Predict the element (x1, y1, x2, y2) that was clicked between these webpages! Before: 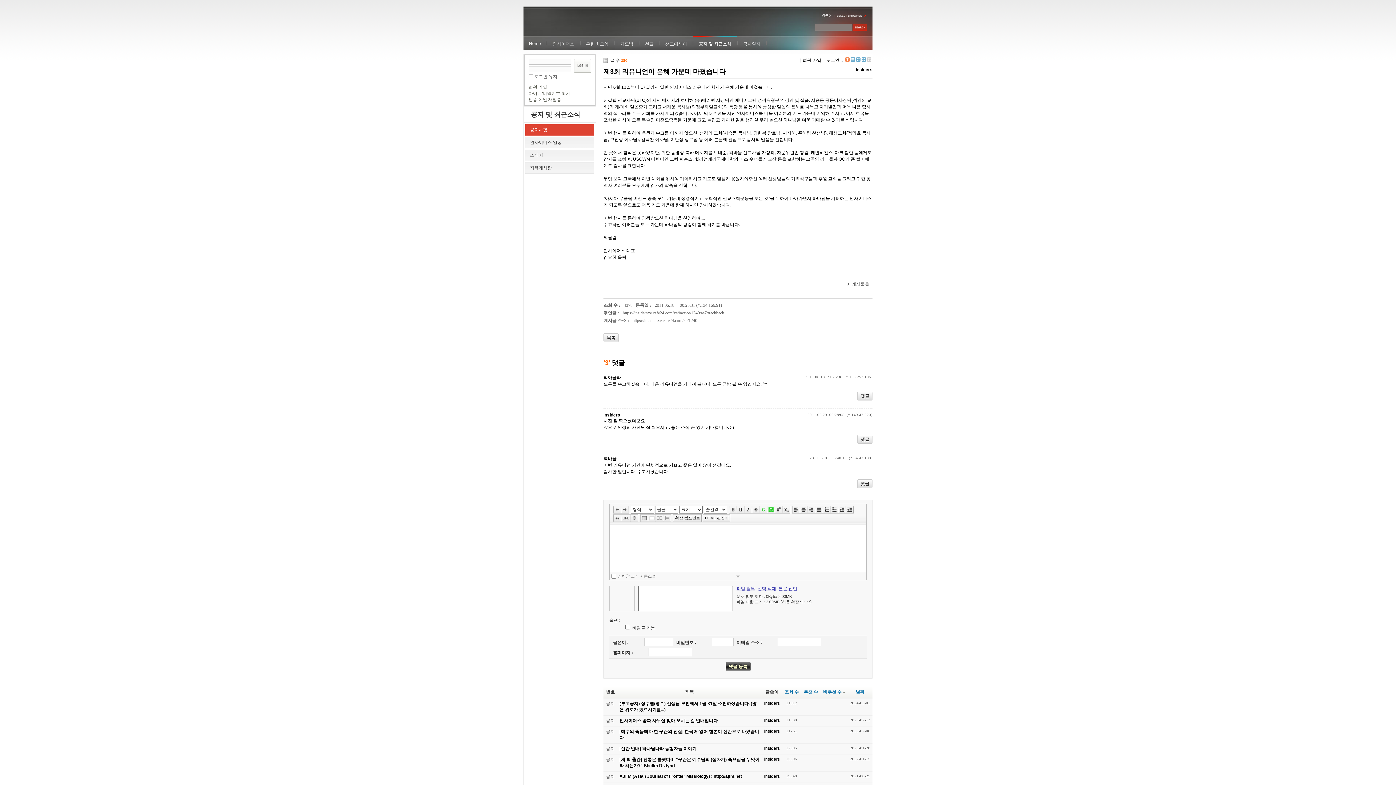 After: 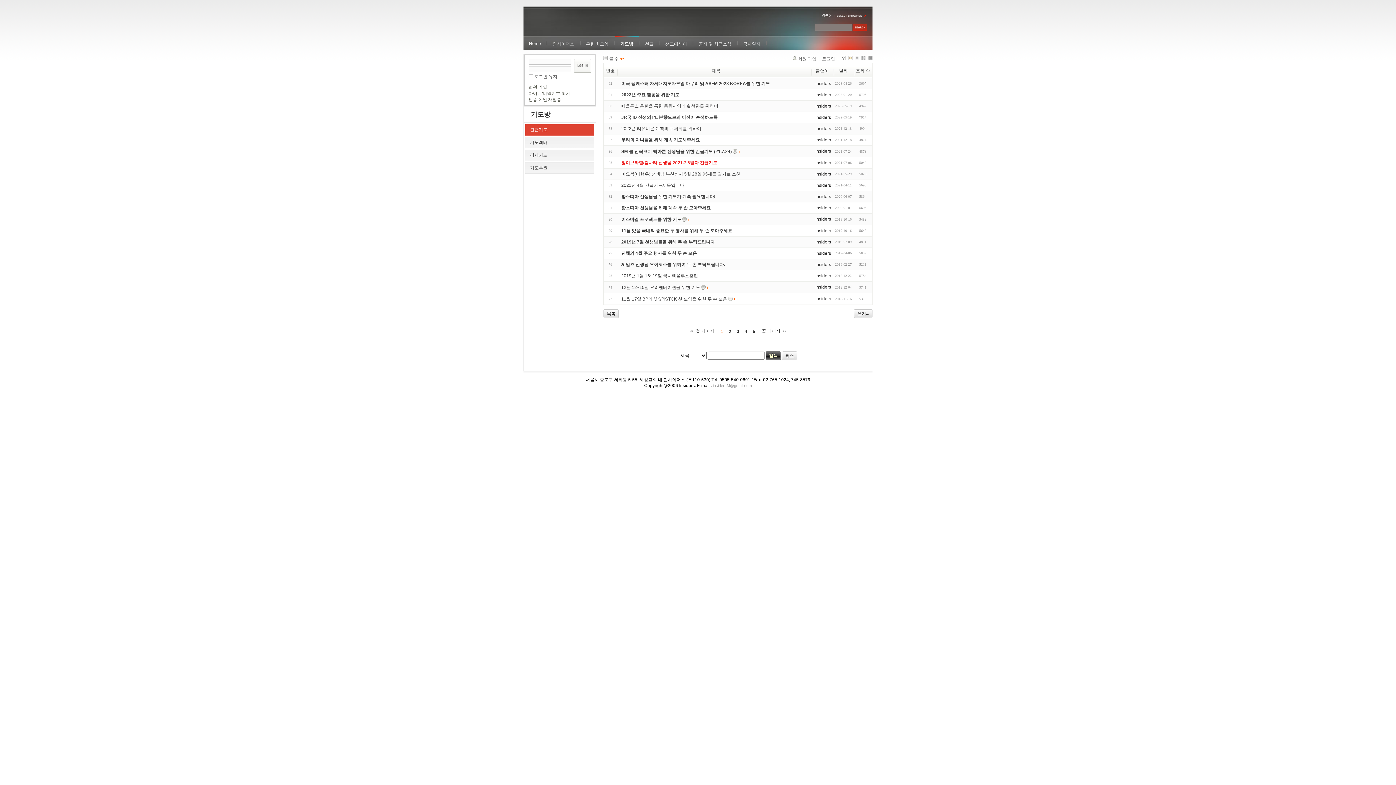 Action: label: 기도방 bbox: (614, 36, 638, 50)